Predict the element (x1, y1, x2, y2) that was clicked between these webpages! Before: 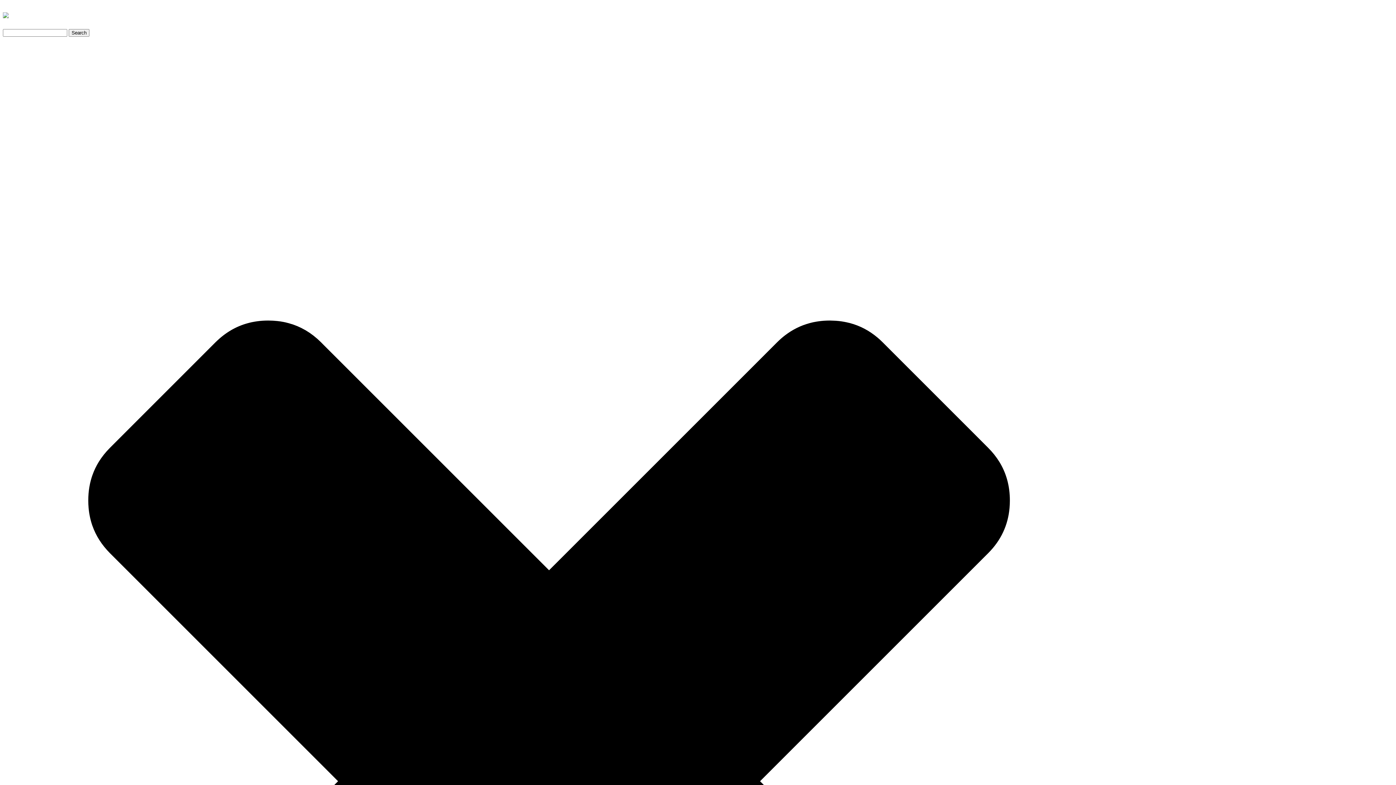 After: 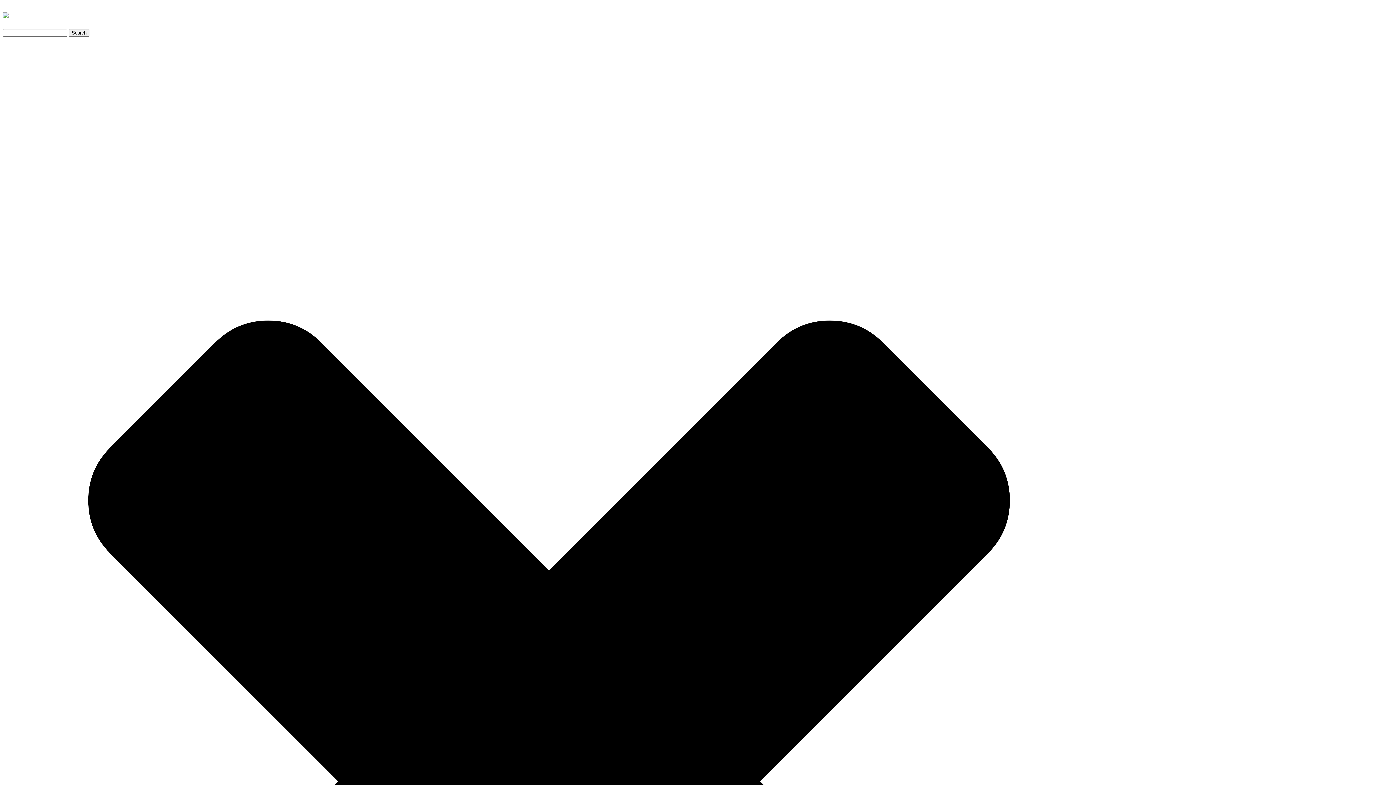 Action: bbox: (2, 7, 8, 20)